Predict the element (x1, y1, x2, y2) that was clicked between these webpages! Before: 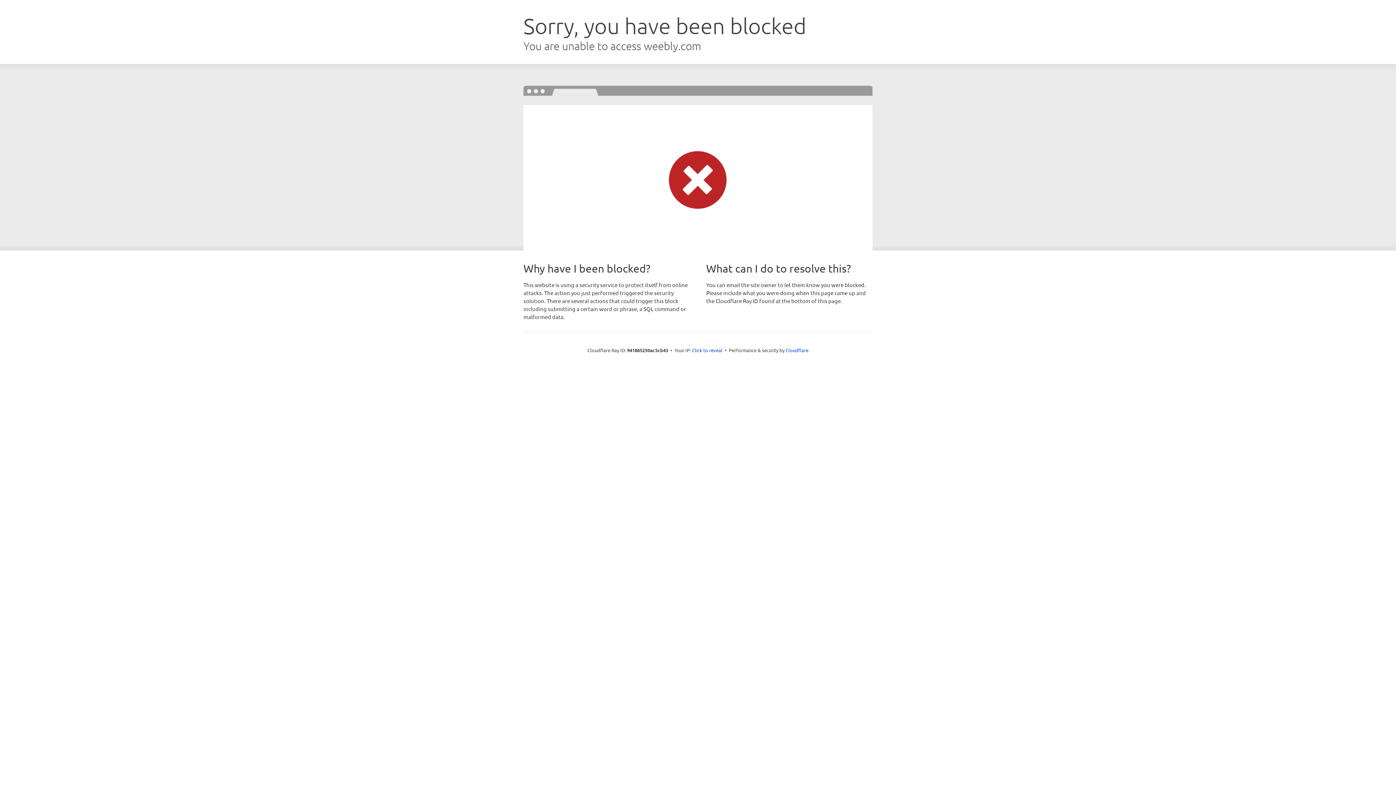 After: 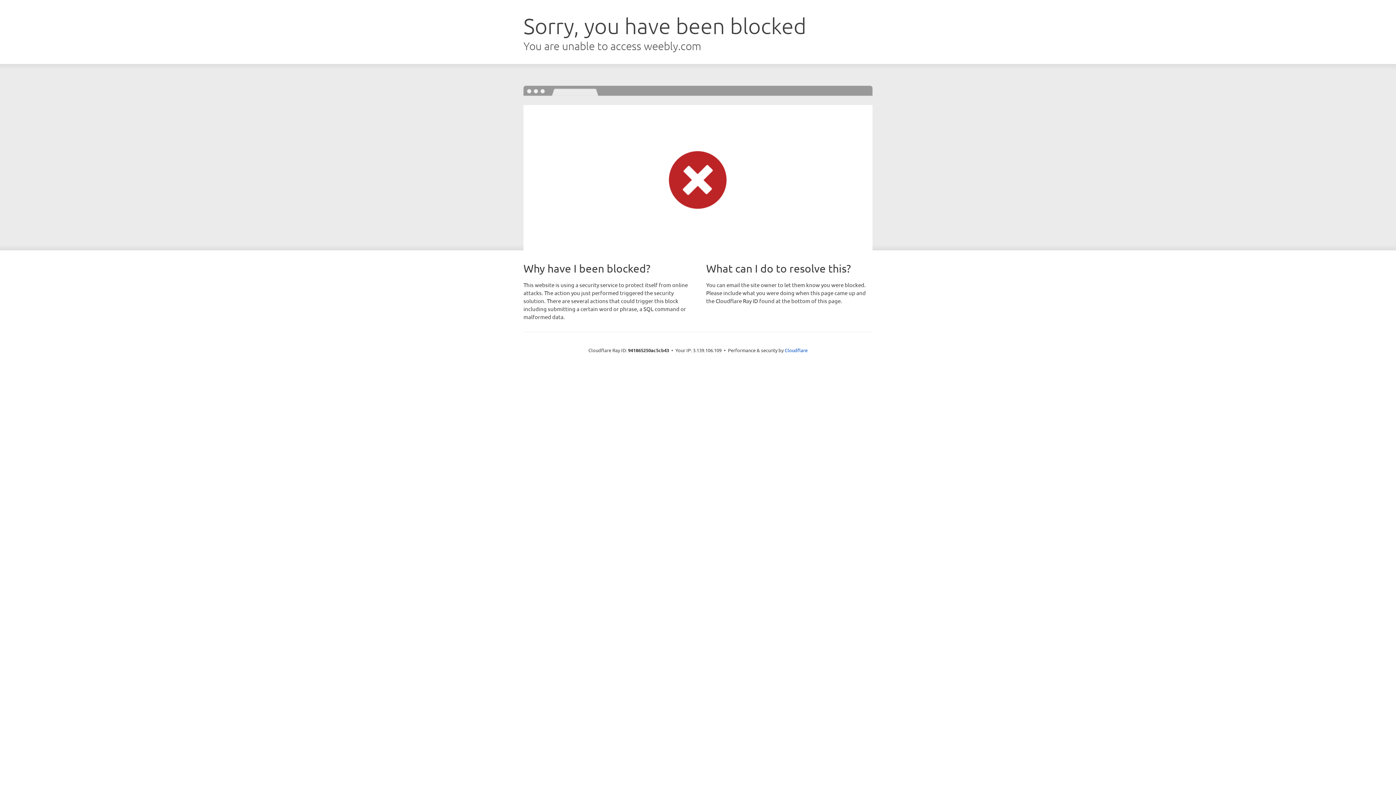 Action: label: Click to reveal bbox: (692, 346, 722, 353)